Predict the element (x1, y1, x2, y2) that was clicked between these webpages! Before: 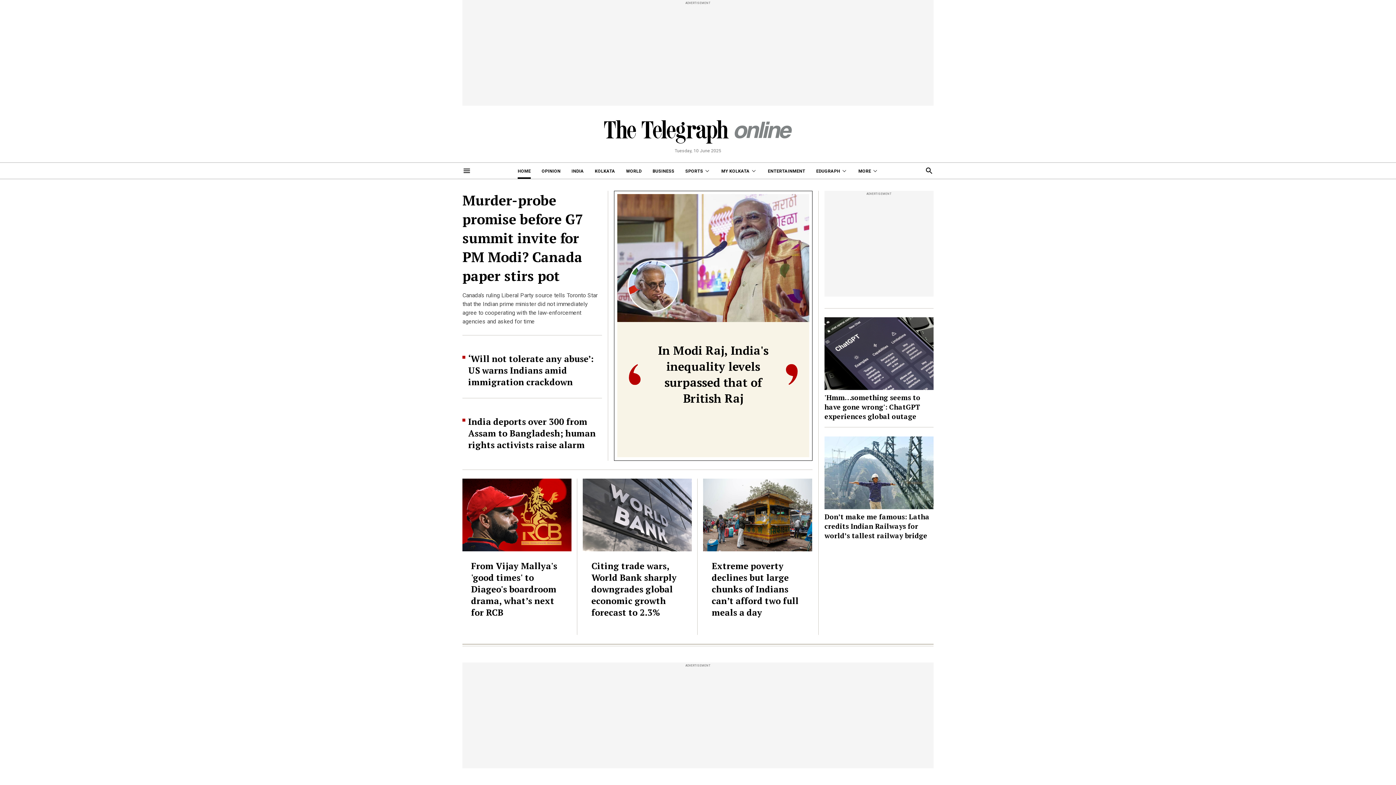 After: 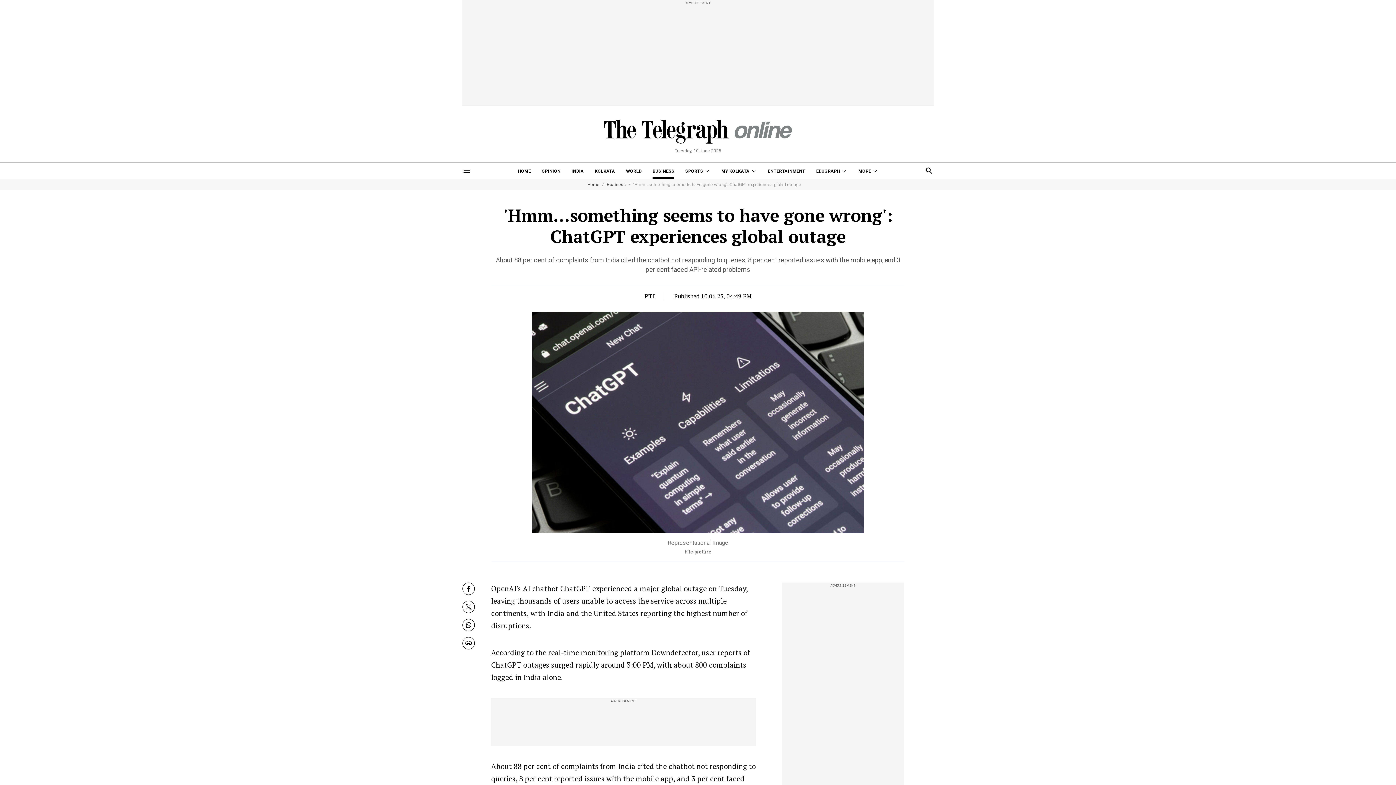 Action: bbox: (824, 317, 933, 421) label: 'Hmm…something seems to have gone wrong': ChatGPT experiences global outage